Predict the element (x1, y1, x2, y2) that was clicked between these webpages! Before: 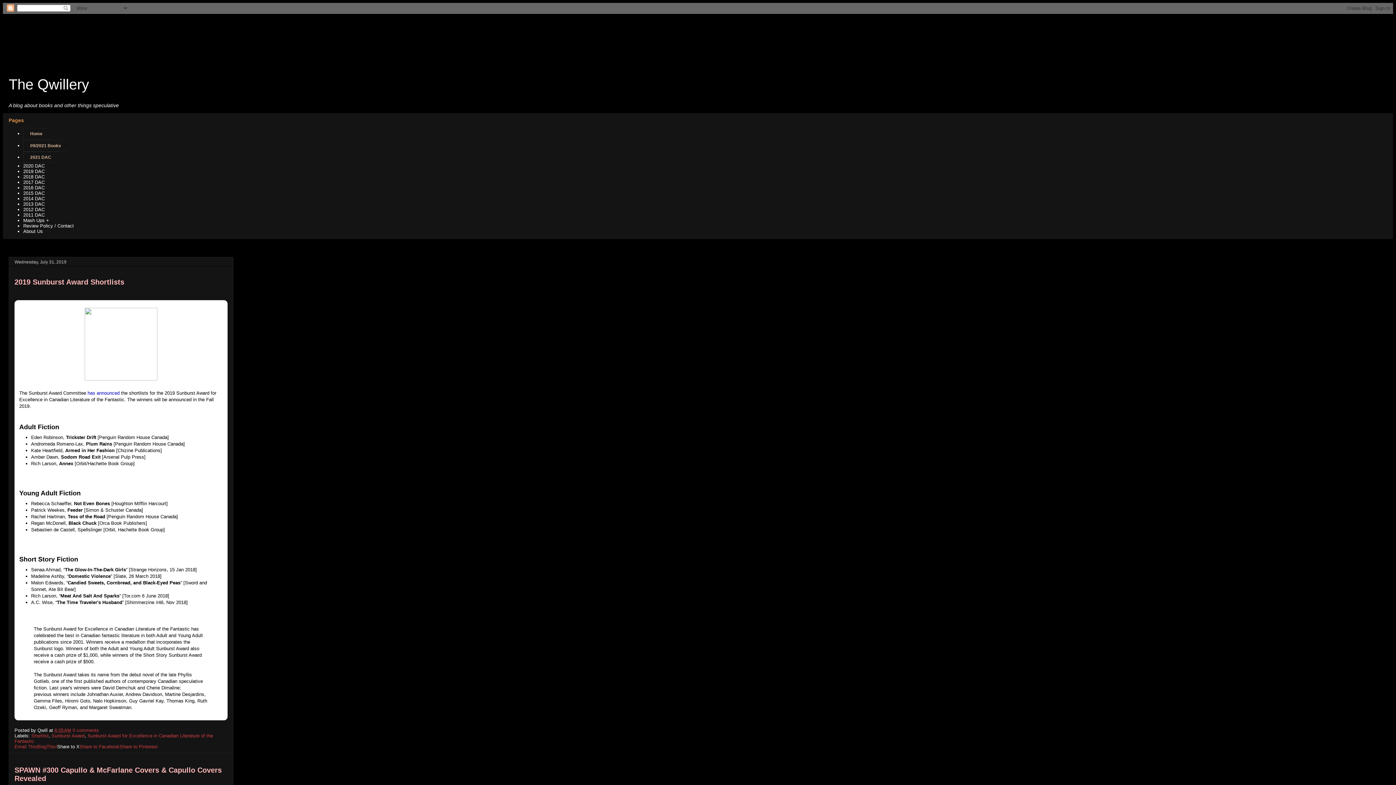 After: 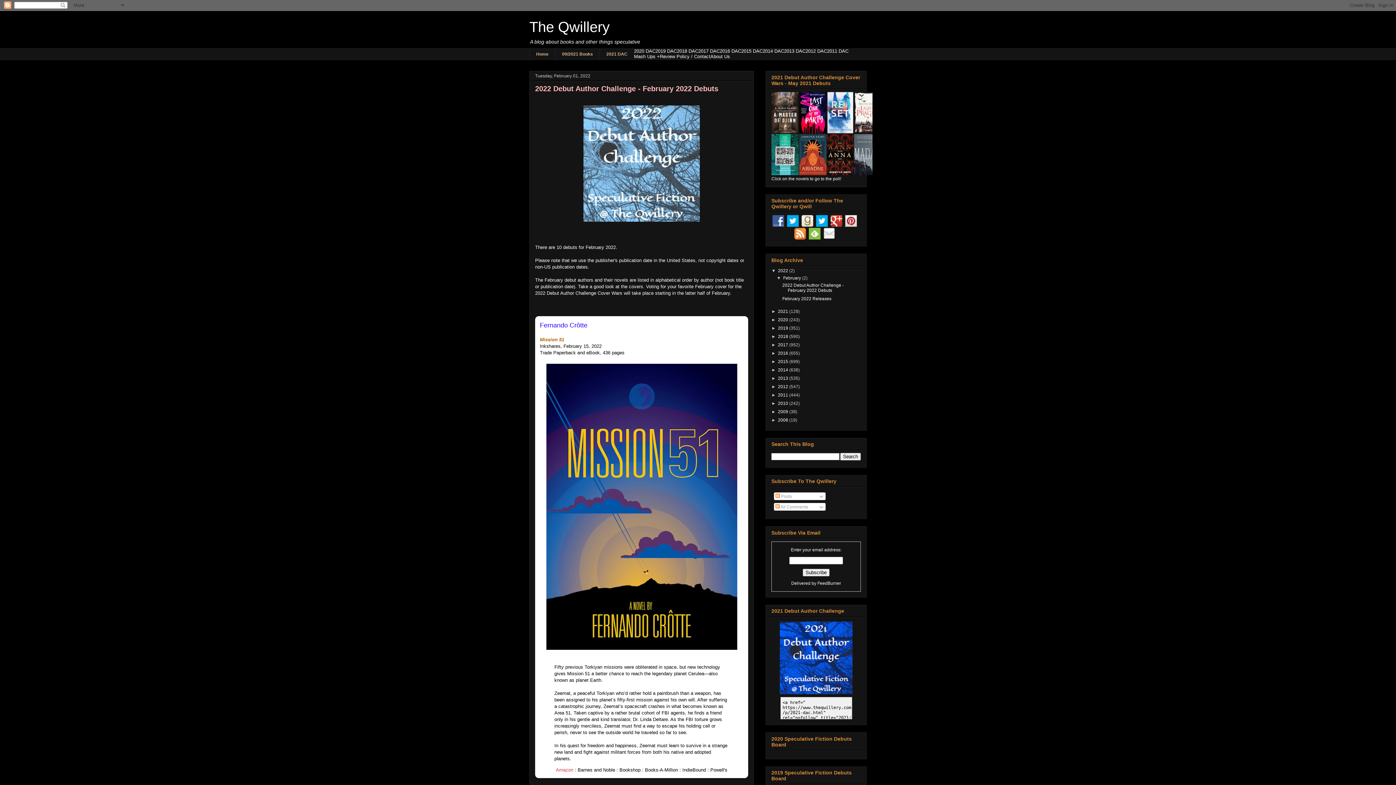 Action: label: 2019 Sunburst Award Shortlists bbox: (14, 278, 124, 286)